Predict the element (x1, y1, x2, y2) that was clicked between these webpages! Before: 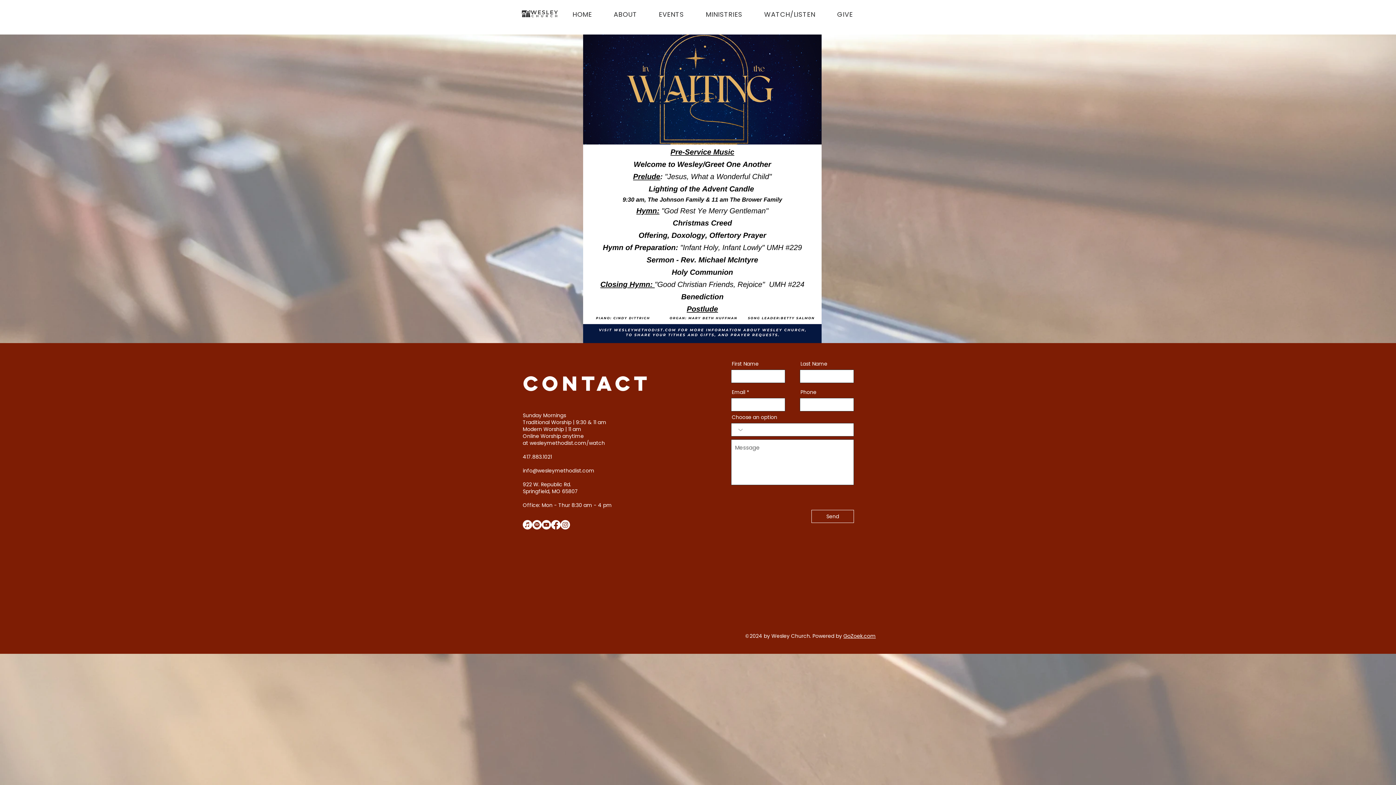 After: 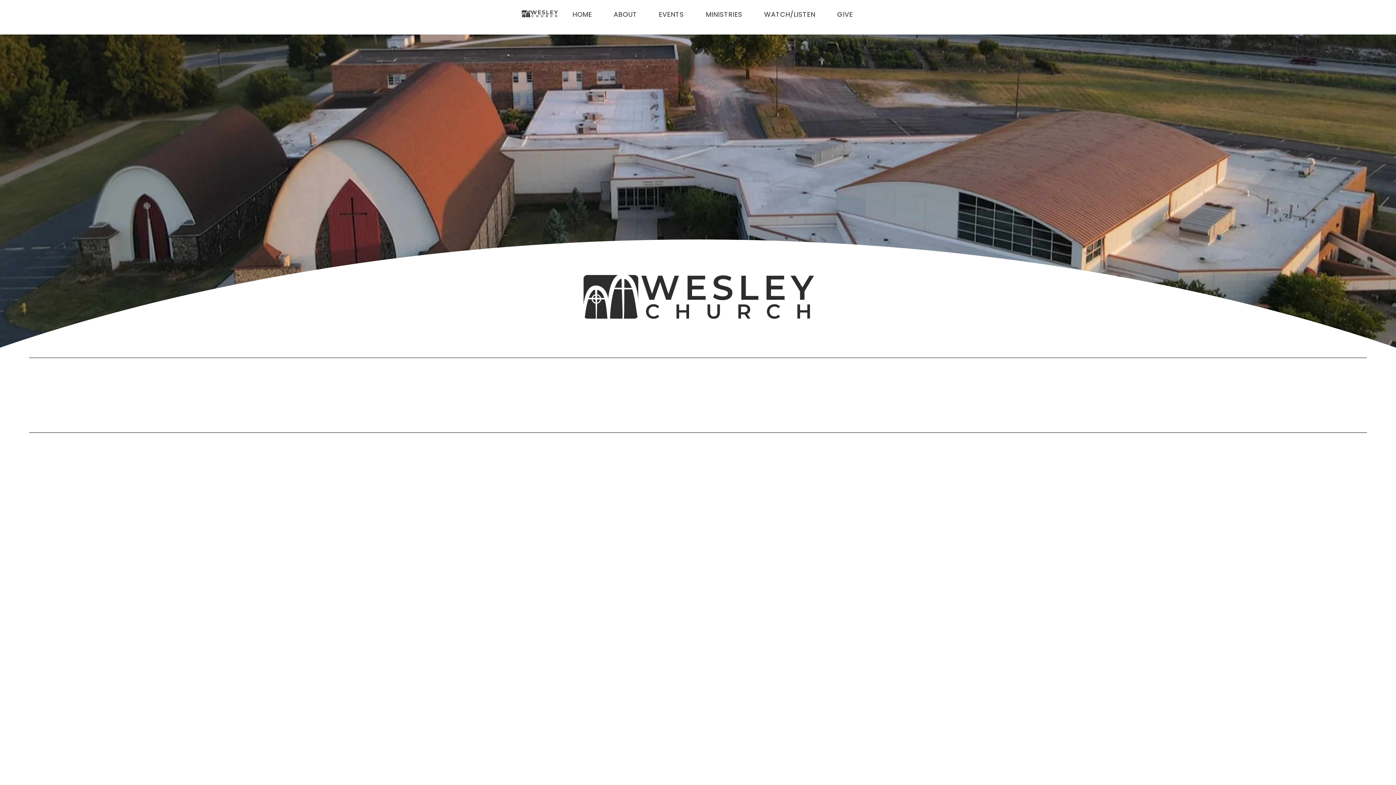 Action: bbox: (563, 5, 601, 22) label: HOME